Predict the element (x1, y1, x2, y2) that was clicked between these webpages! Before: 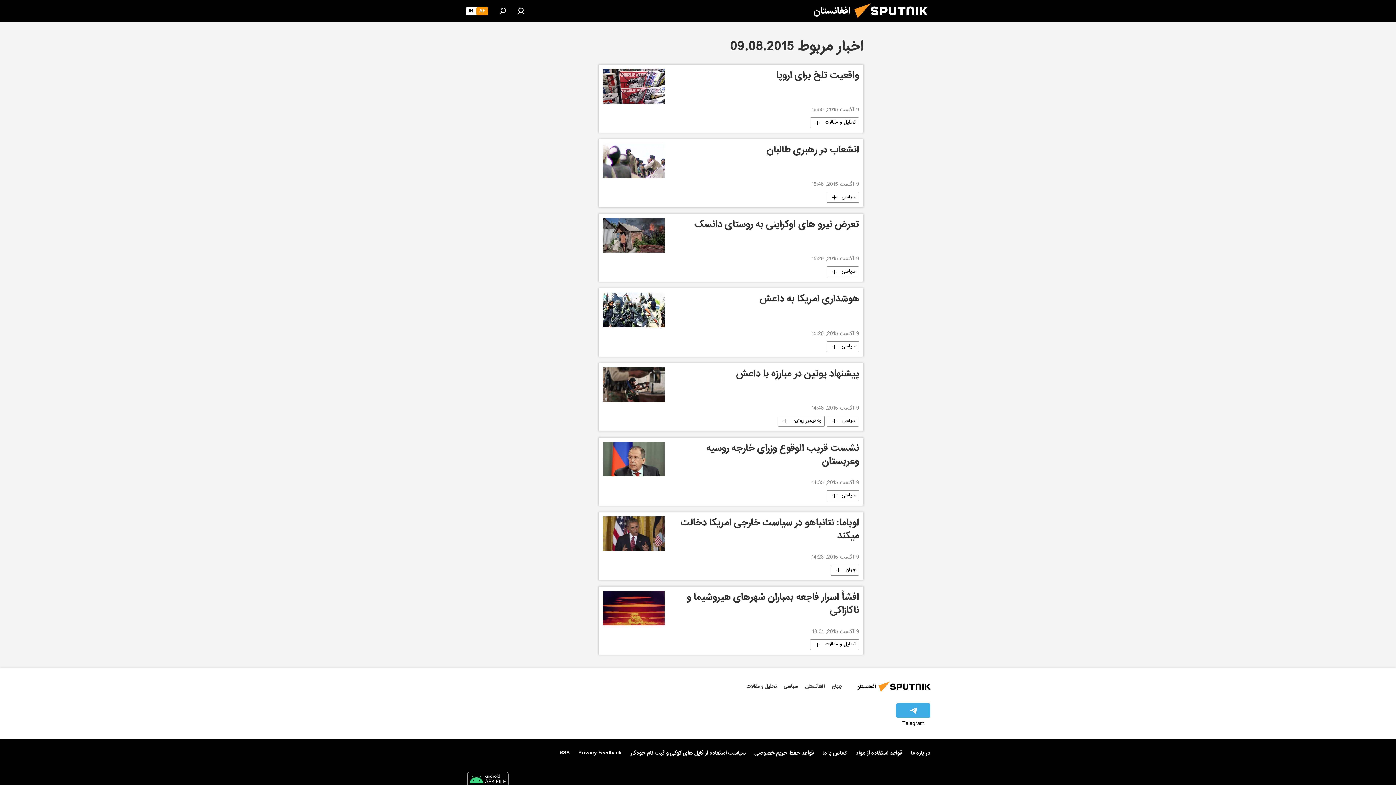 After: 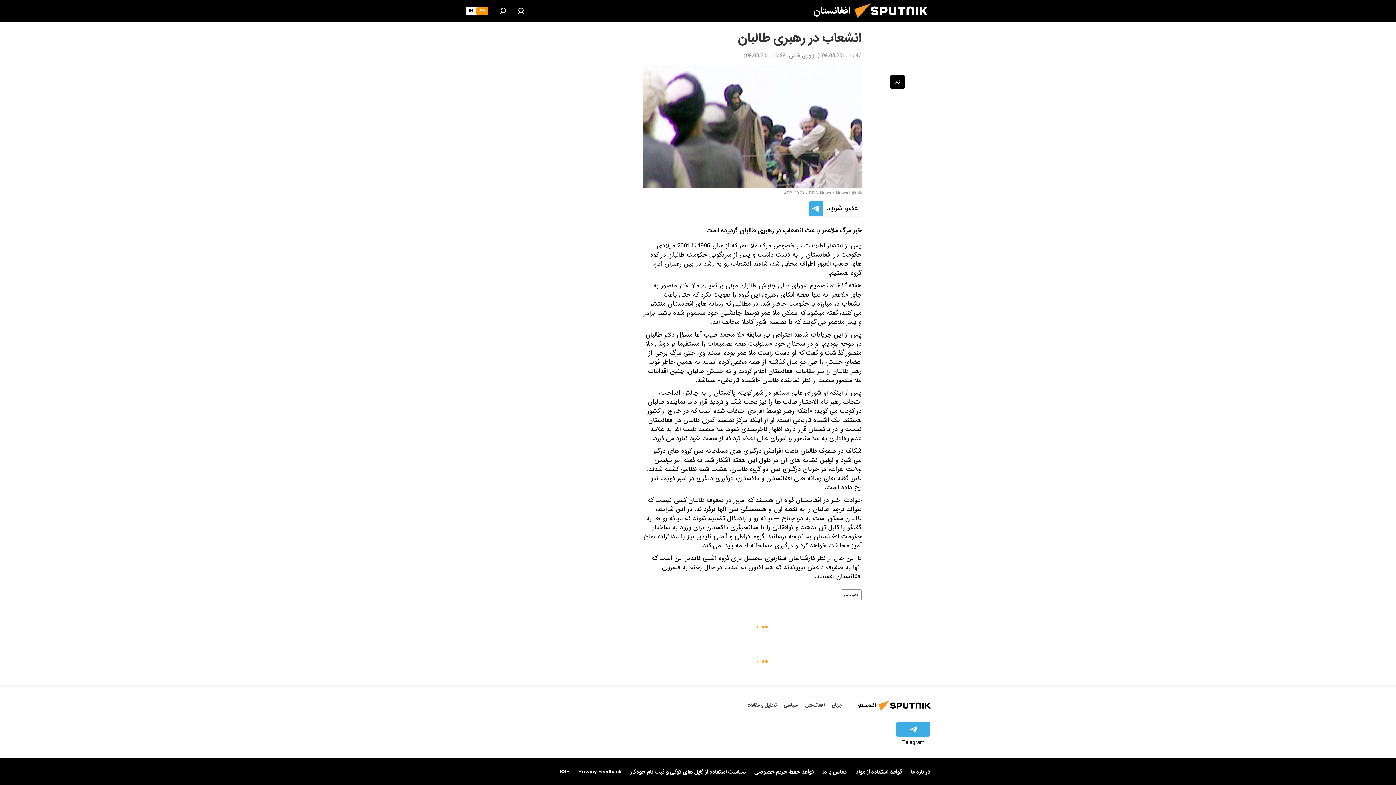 Action: bbox: (669, 143, 859, 178) label: انشعاب در رهبری طالبان